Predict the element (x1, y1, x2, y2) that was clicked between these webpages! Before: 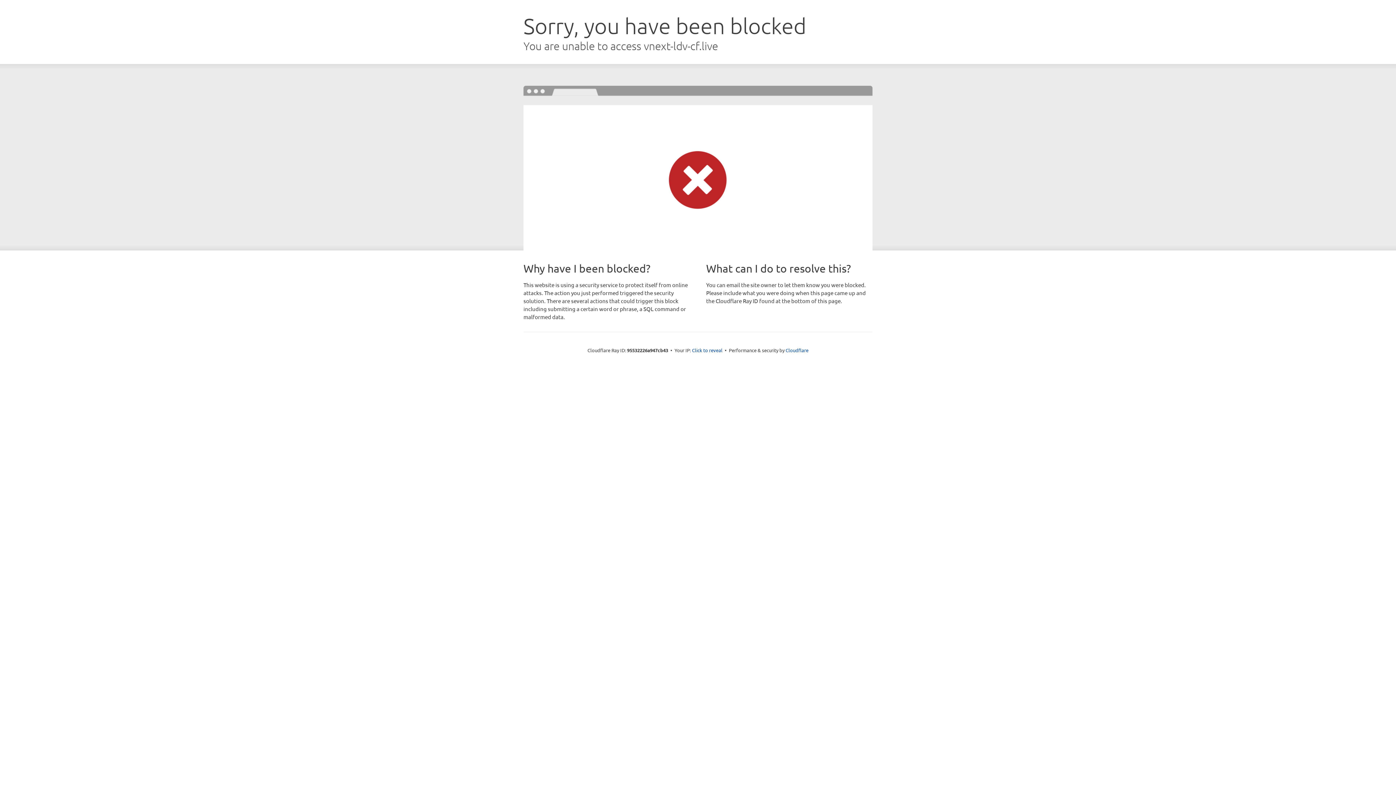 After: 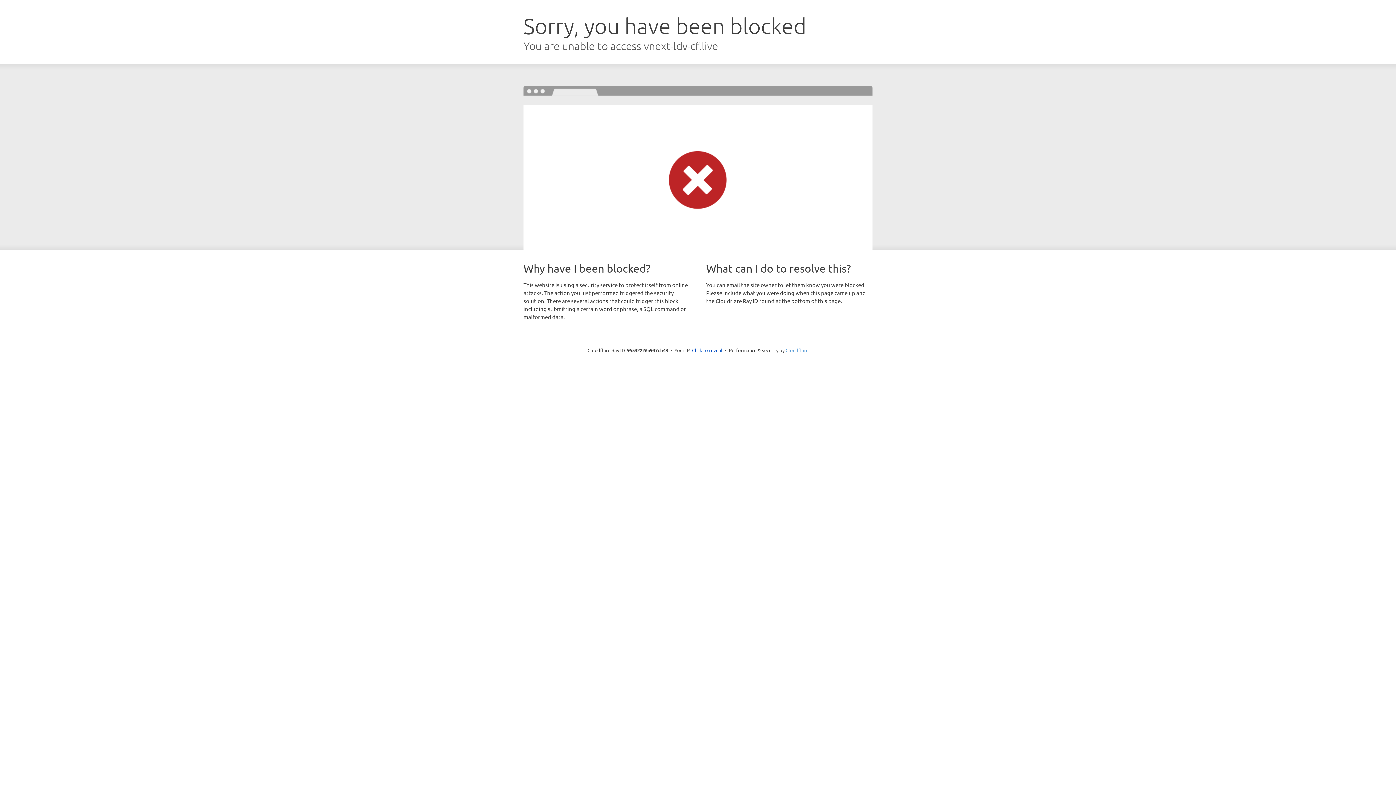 Action: label: Cloudflare bbox: (785, 347, 808, 353)